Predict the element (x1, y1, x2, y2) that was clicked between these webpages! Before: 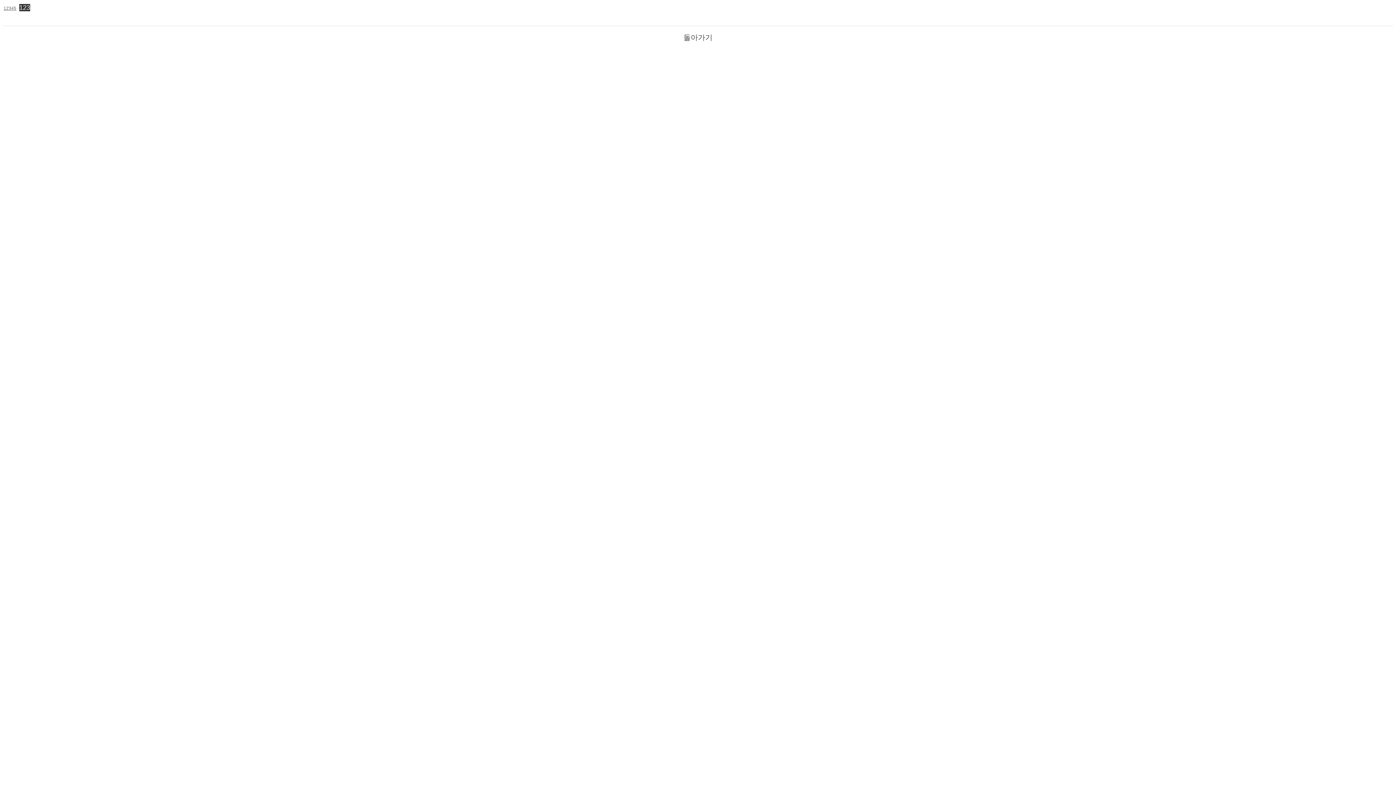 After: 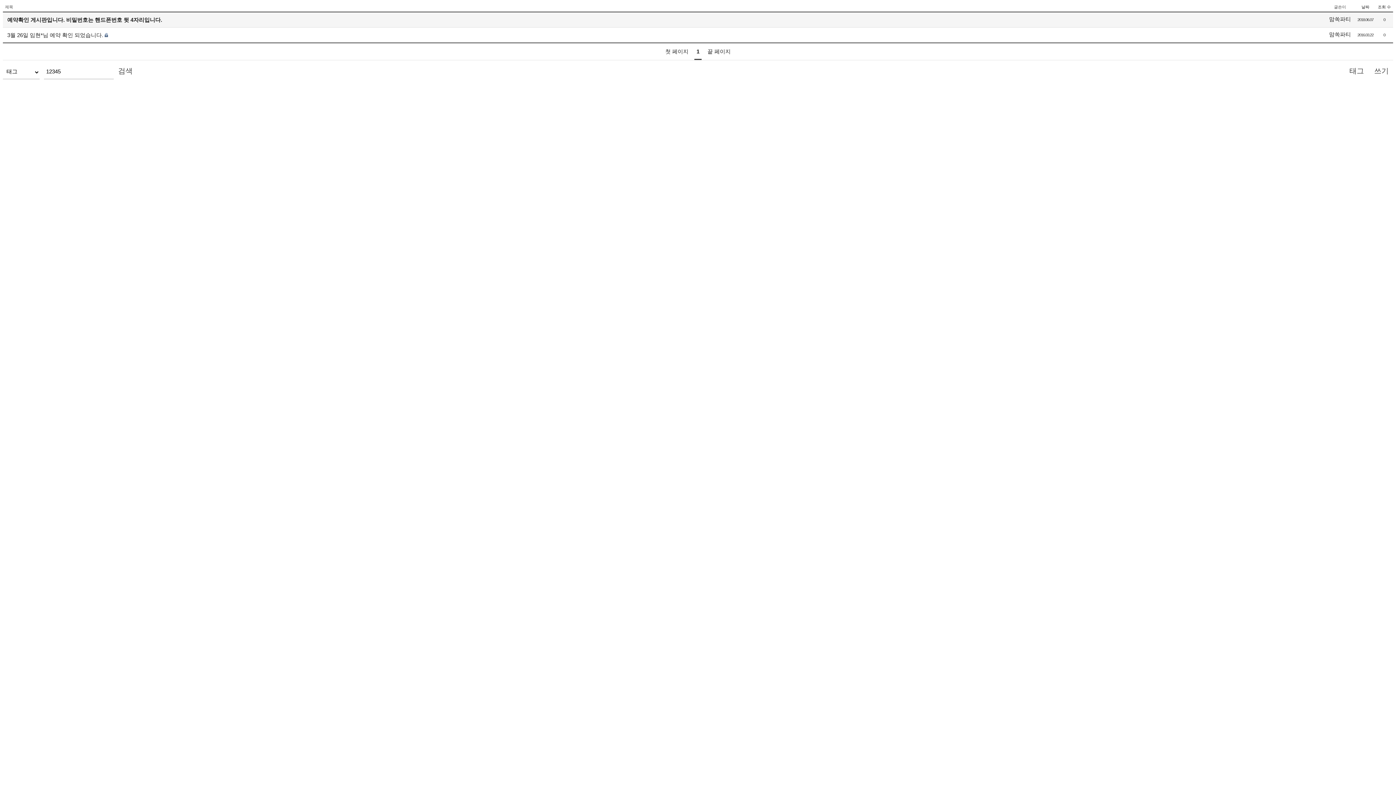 Action: label: 12345 bbox: (3, 5, 16, 10)